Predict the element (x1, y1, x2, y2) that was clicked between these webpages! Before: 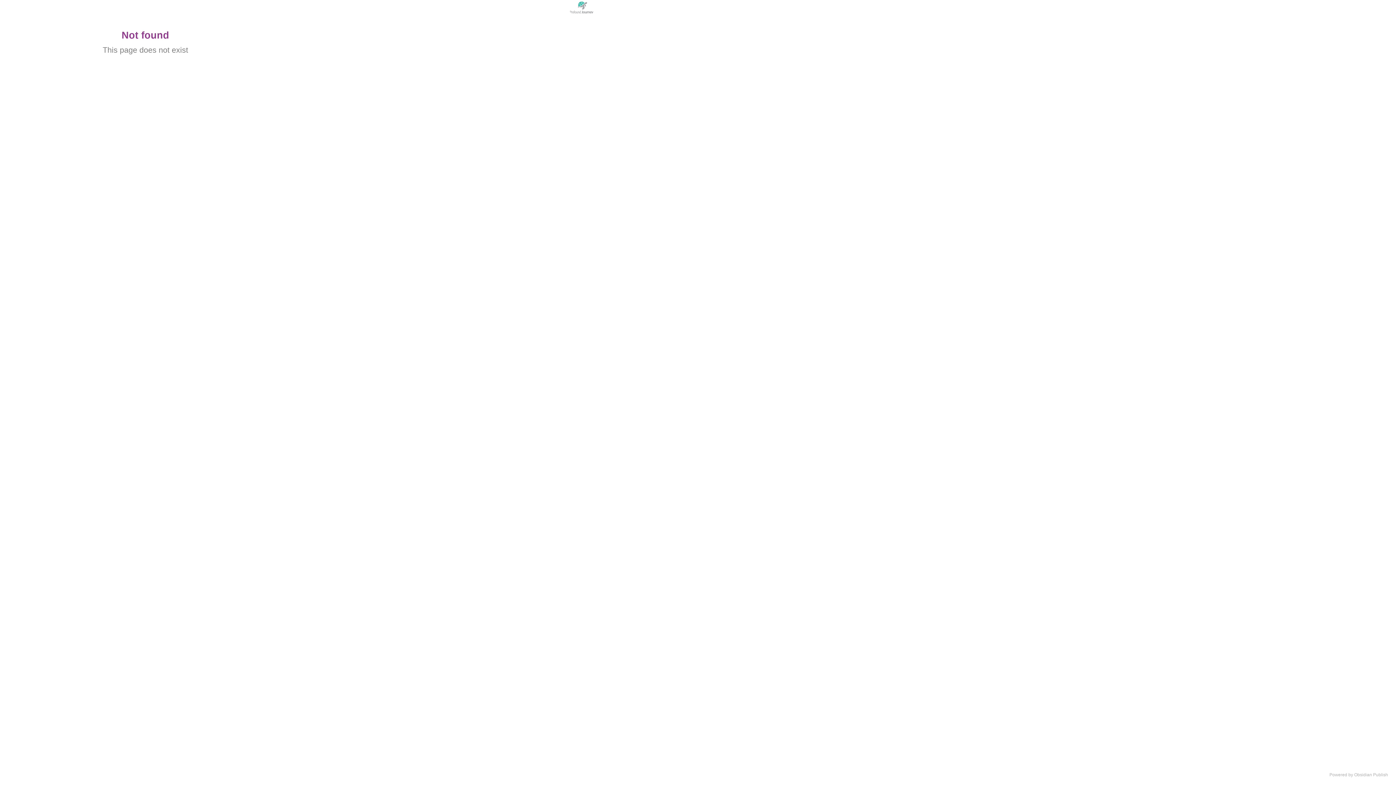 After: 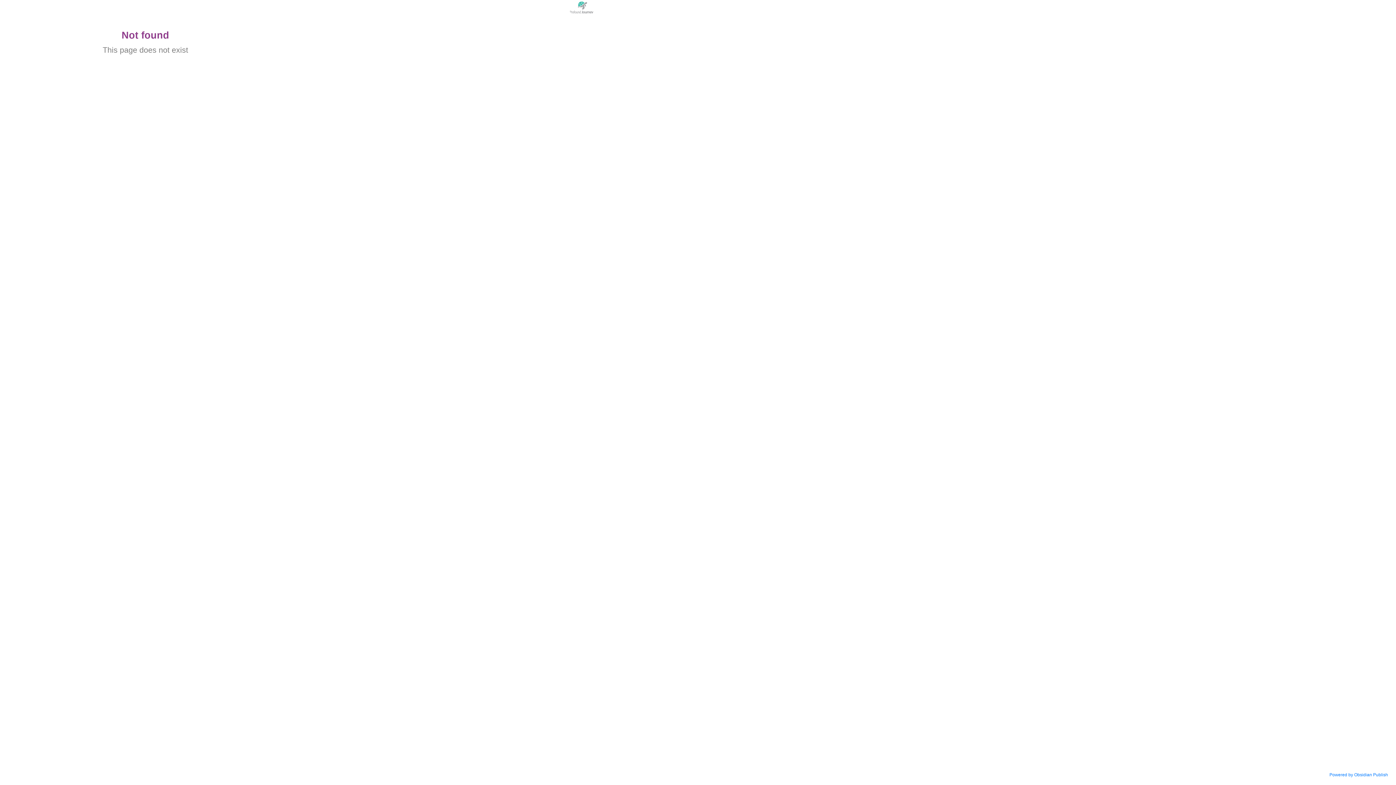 Action: bbox: (1329, 772, 1388, 777) label: Powered by Obsidian Publish